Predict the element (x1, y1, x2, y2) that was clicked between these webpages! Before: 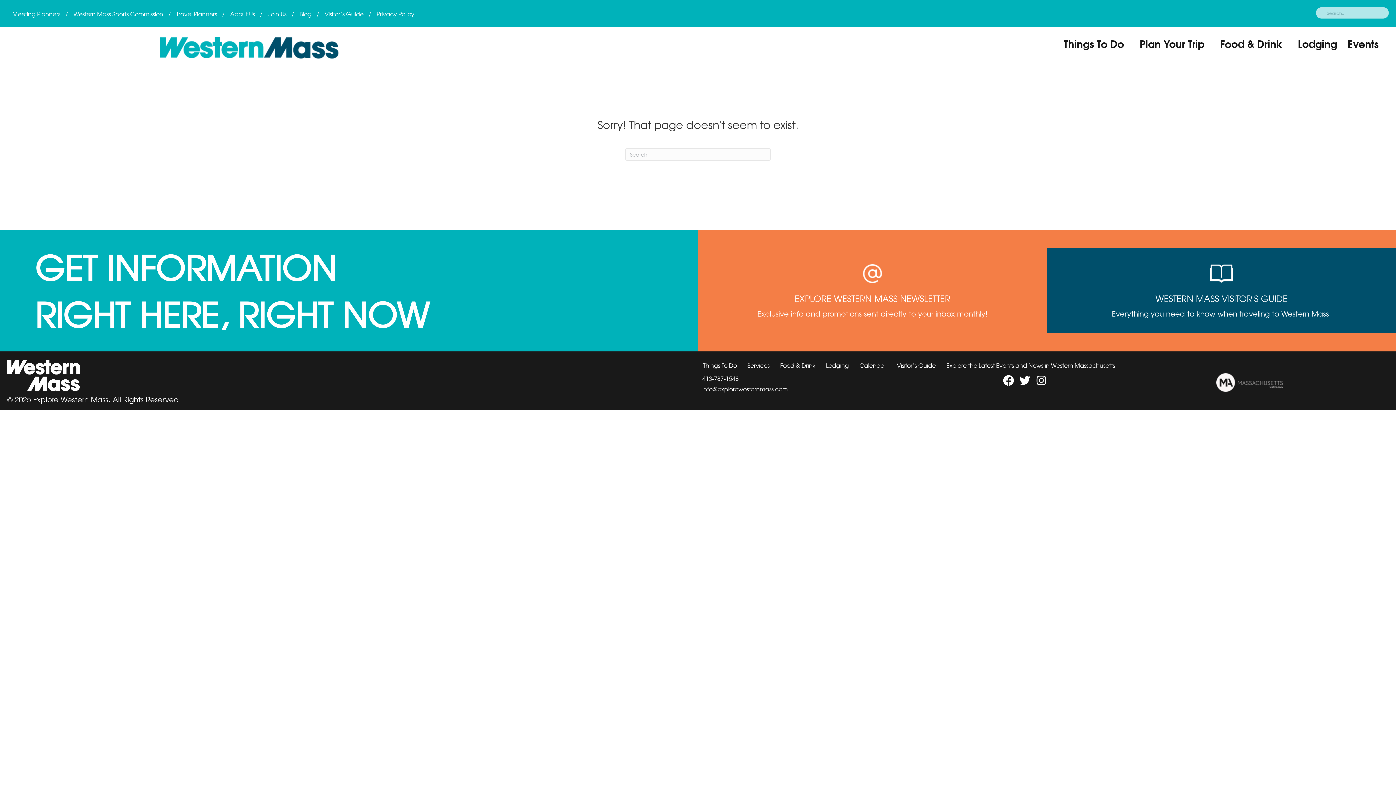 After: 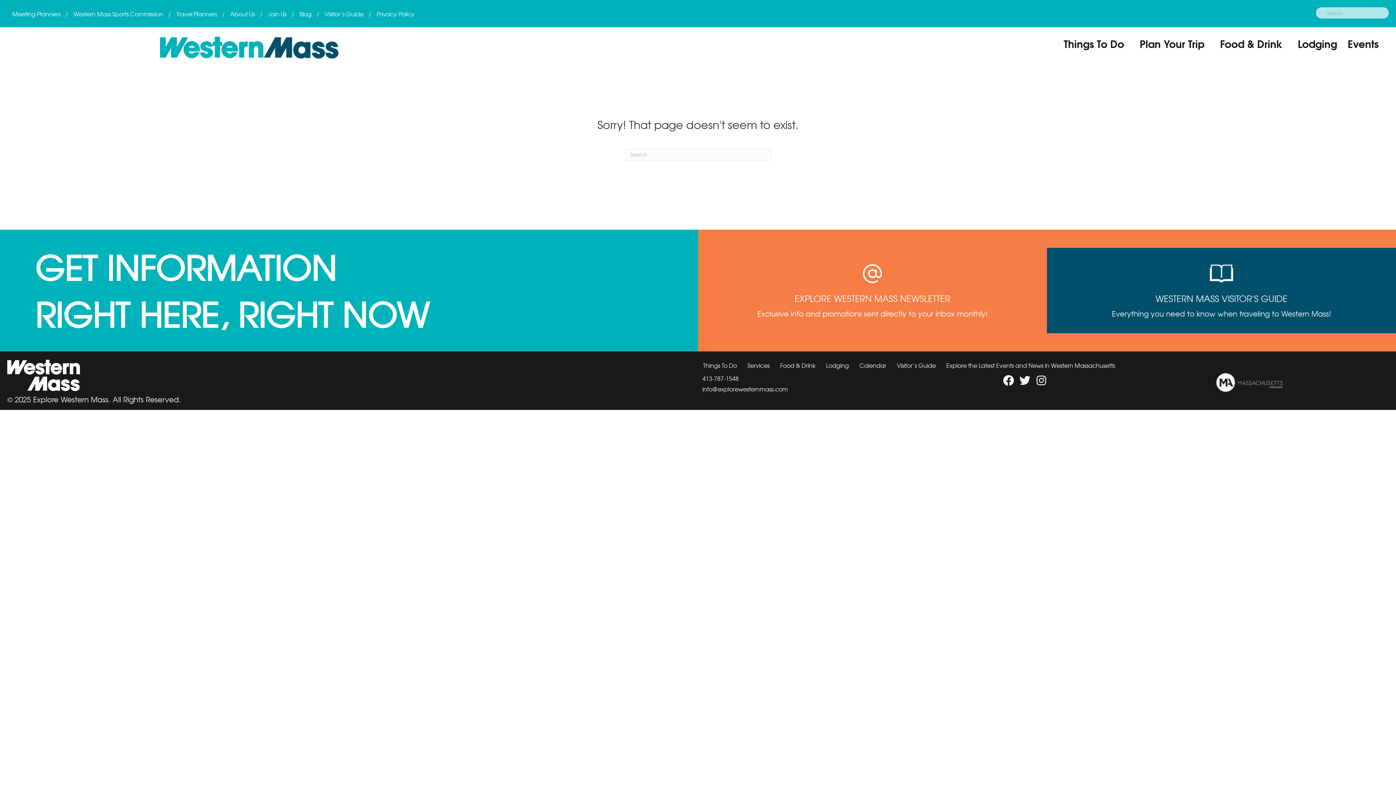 Action: bbox: (698, 383, 928, 394) label: info@explorewesternmass.com